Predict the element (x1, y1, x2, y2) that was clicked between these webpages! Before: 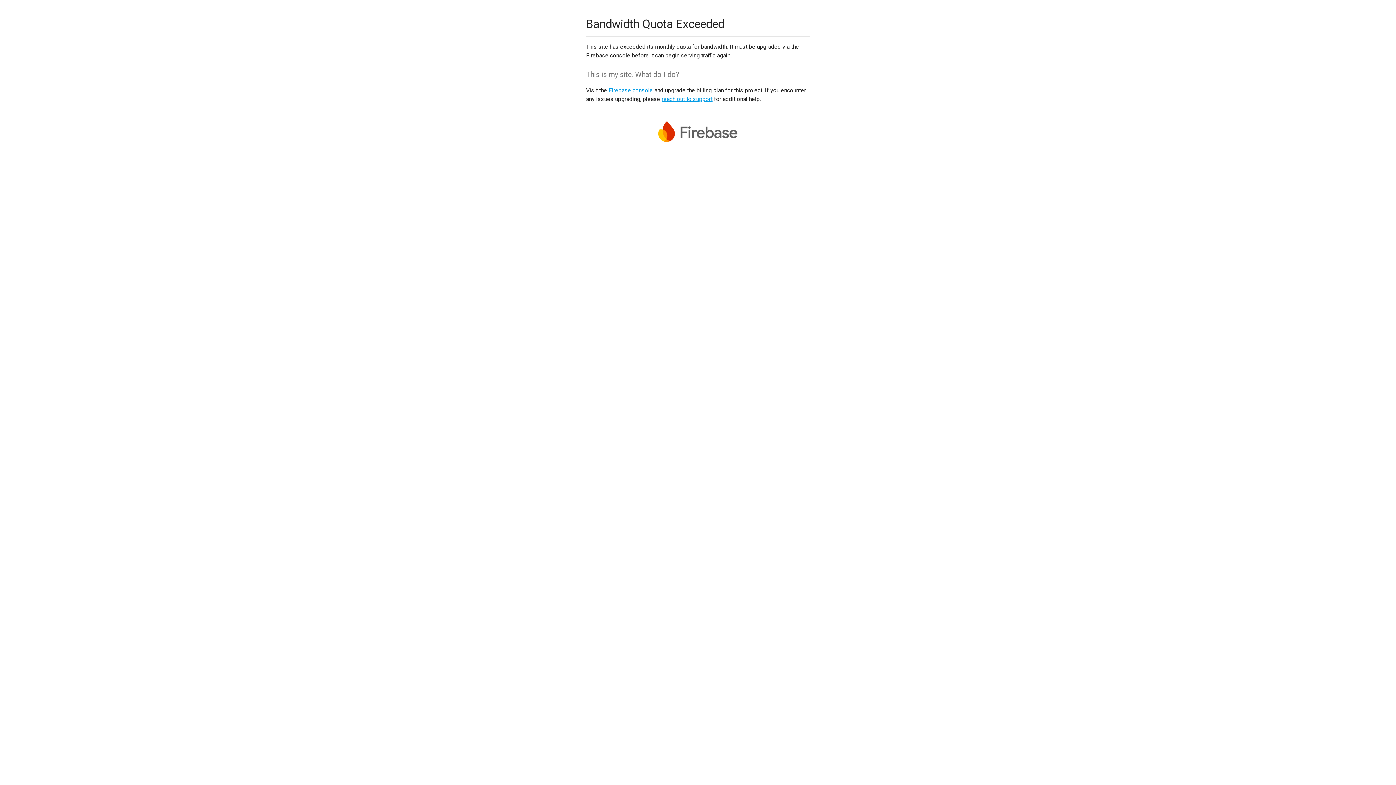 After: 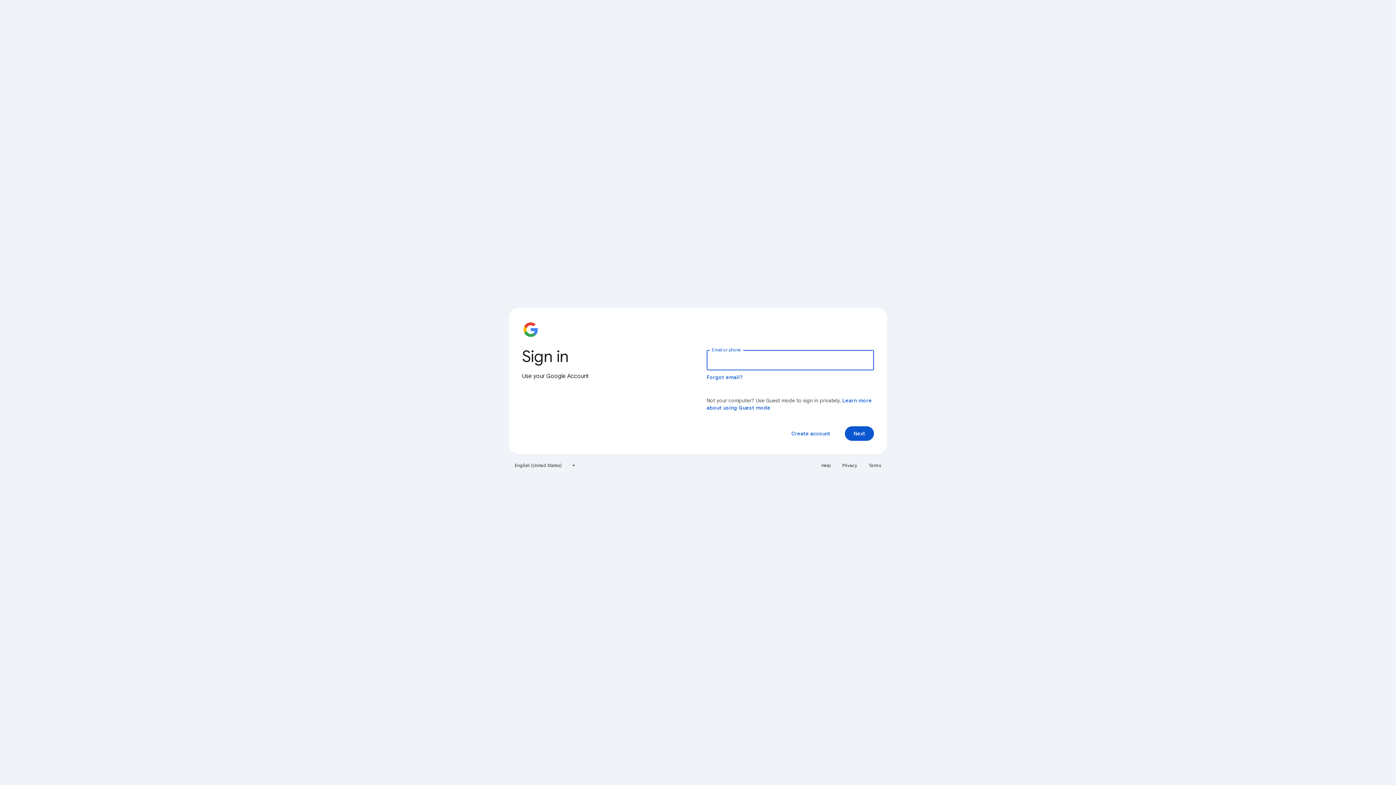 Action: bbox: (608, 86, 653, 93) label: Firebase console